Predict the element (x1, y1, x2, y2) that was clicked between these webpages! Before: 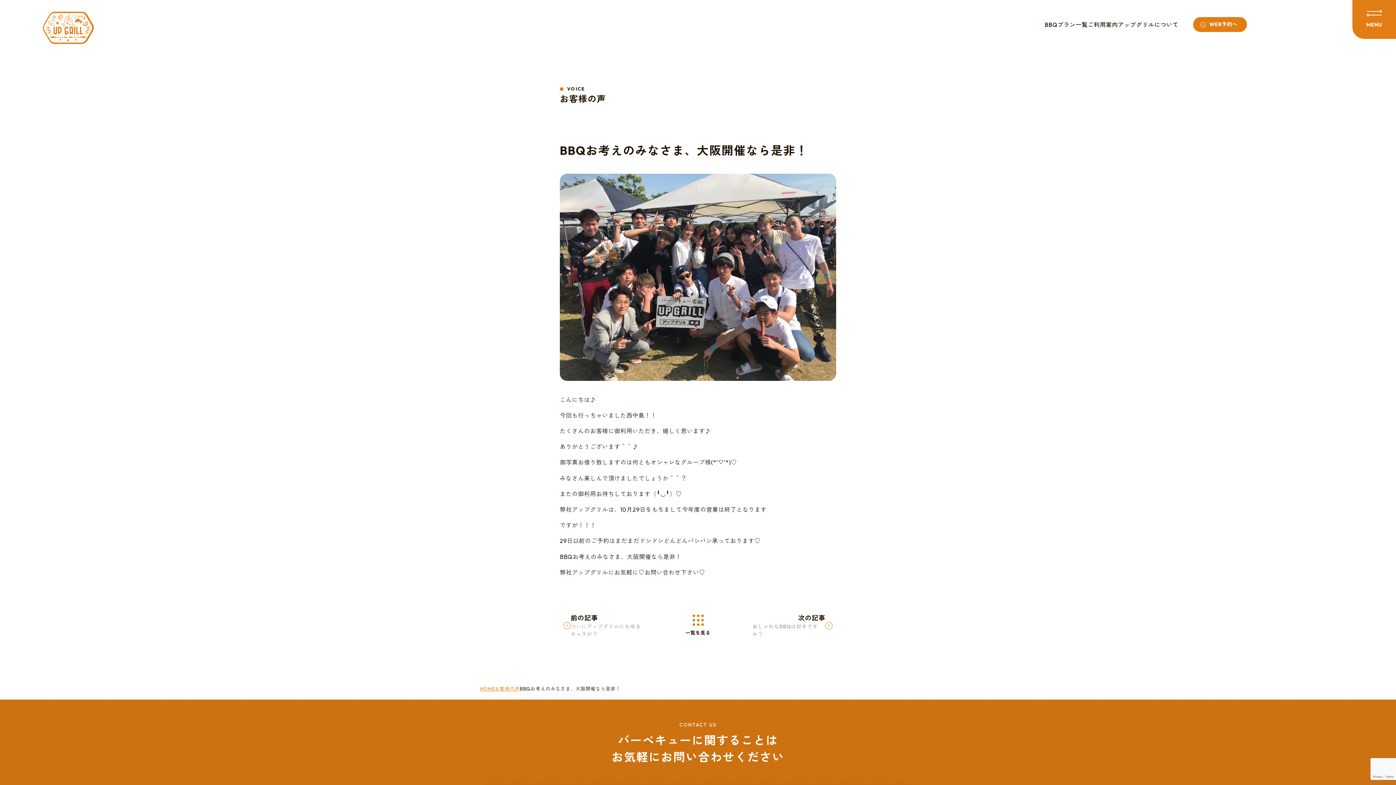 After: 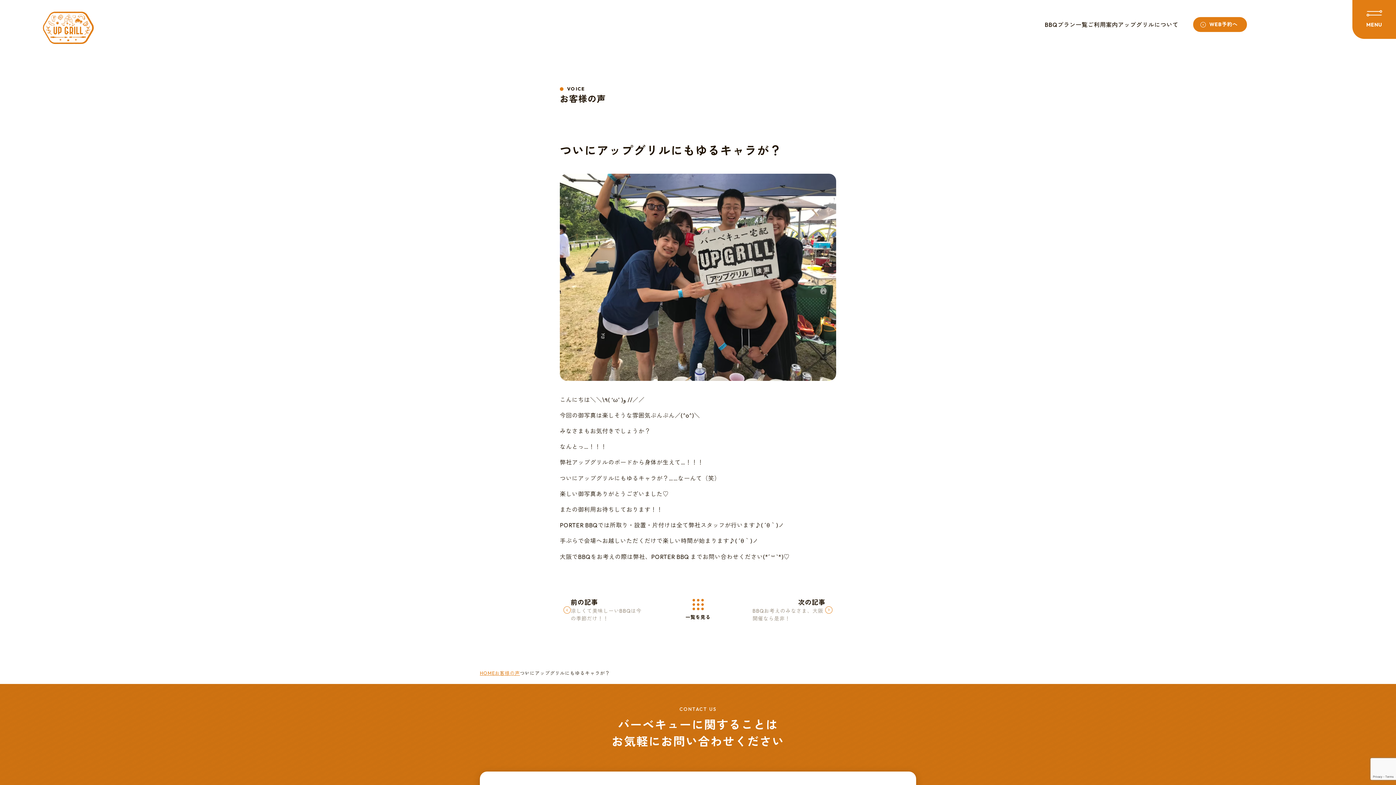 Action: label: 前の記事
ついにアップグリルにもゆるキャラが？ bbox: (563, 613, 678, 638)